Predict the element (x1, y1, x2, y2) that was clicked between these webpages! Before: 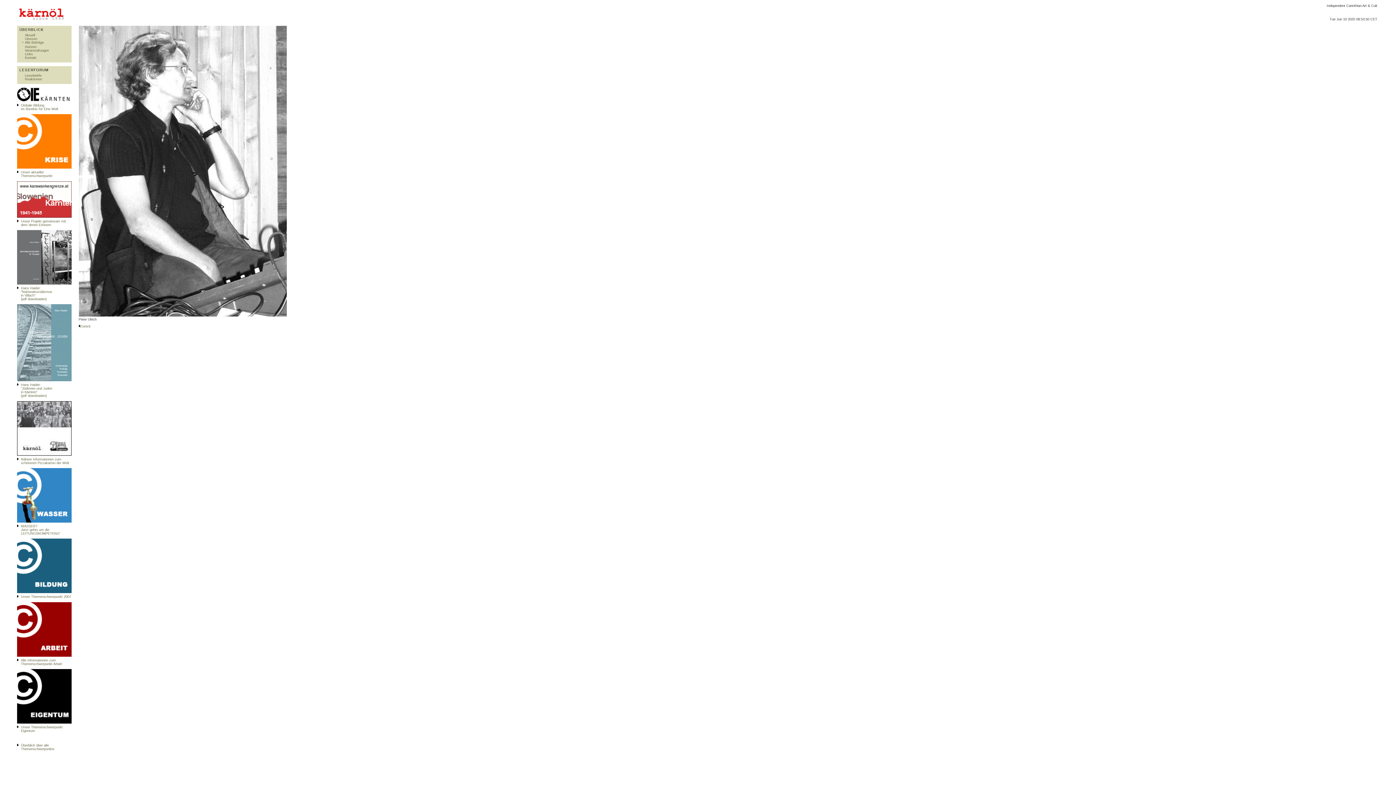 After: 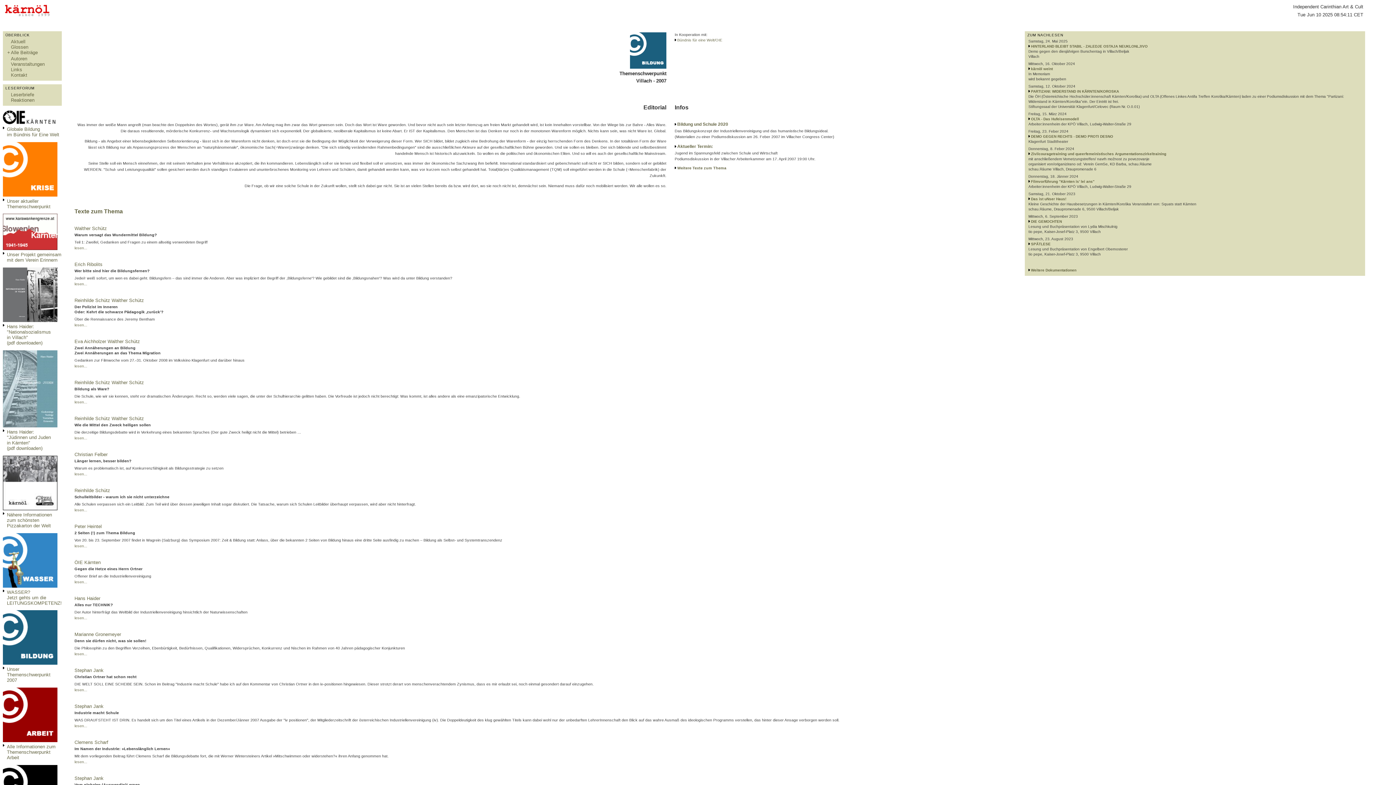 Action: label: Unser Themenschwerpunkt 2007 bbox: (20, 595, 71, 599)